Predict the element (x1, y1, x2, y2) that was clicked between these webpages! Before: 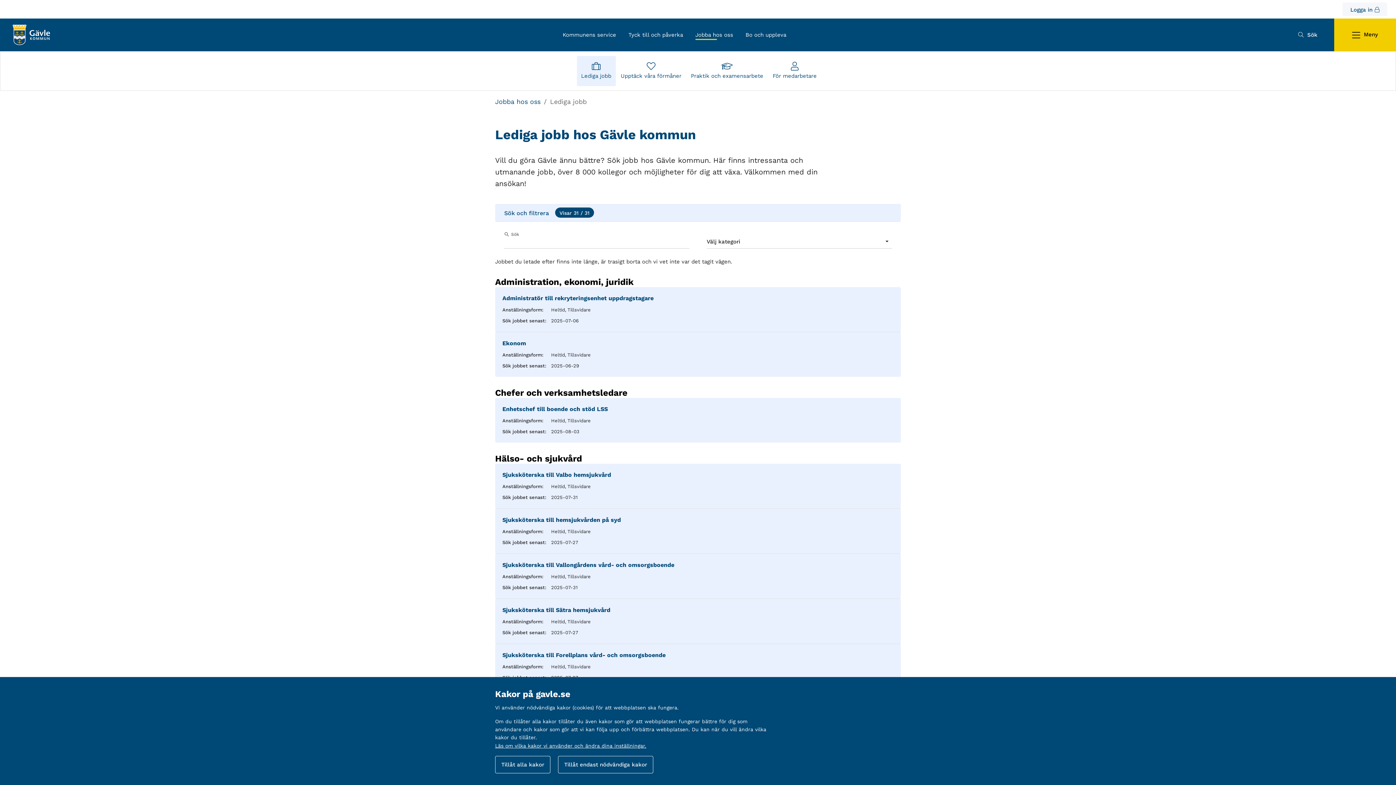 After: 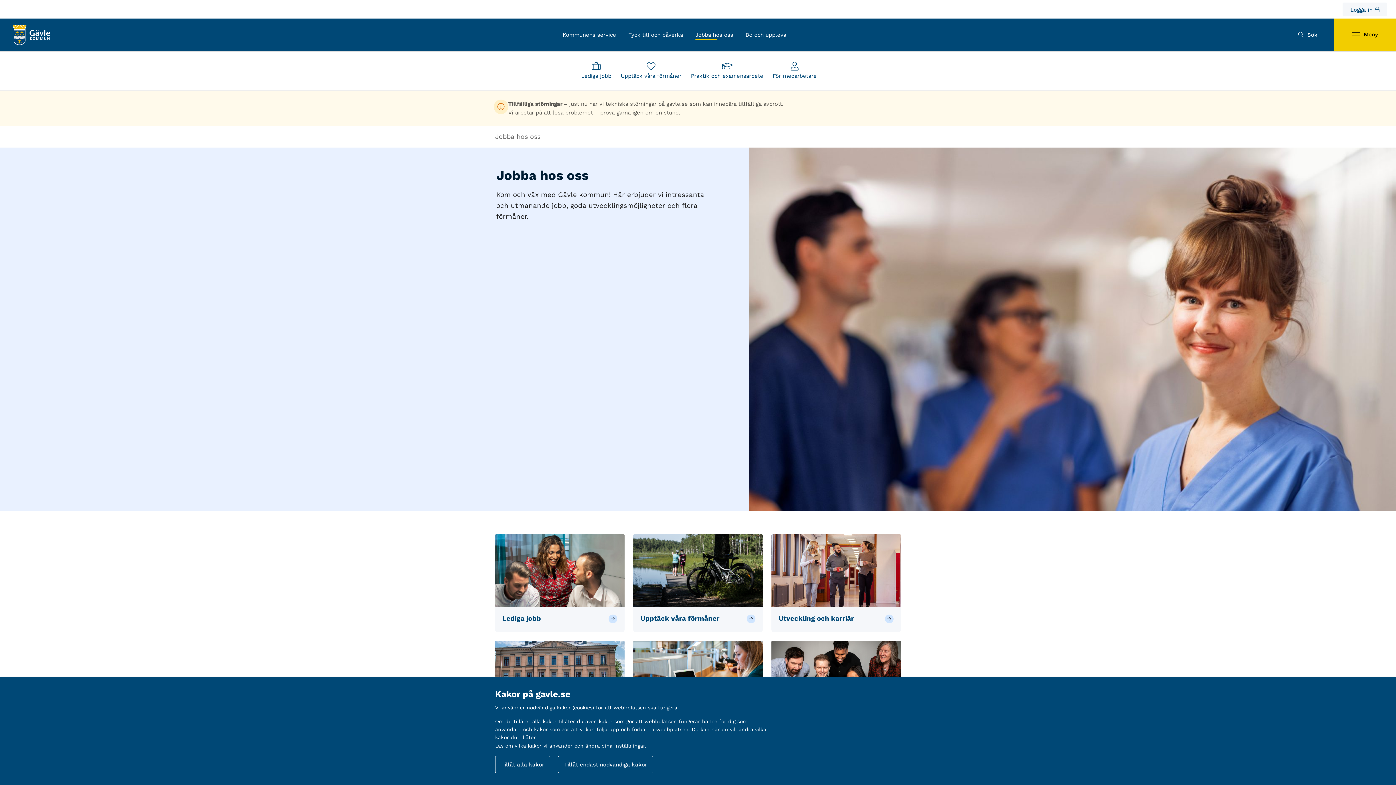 Action: label: Jobba hos oss bbox: (495, 97, 540, 105)